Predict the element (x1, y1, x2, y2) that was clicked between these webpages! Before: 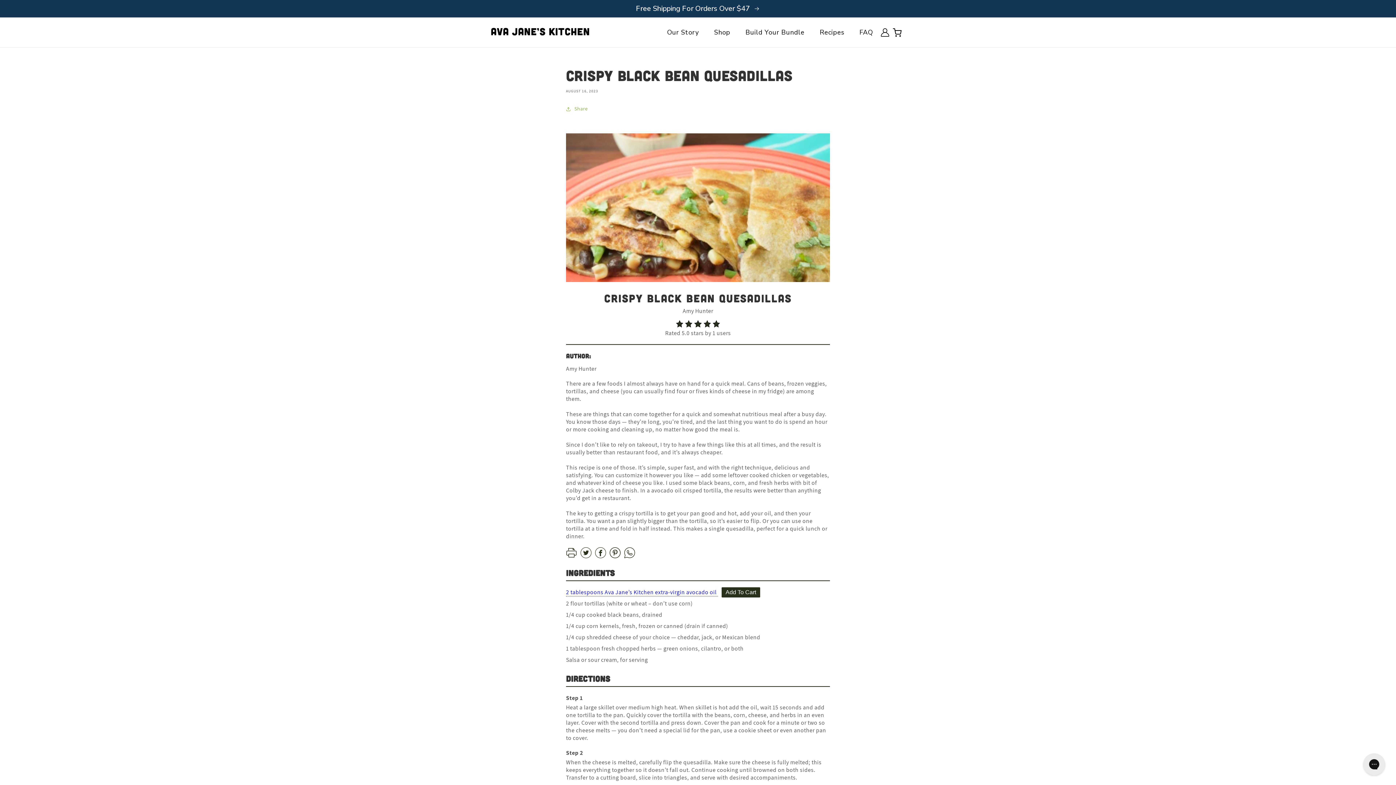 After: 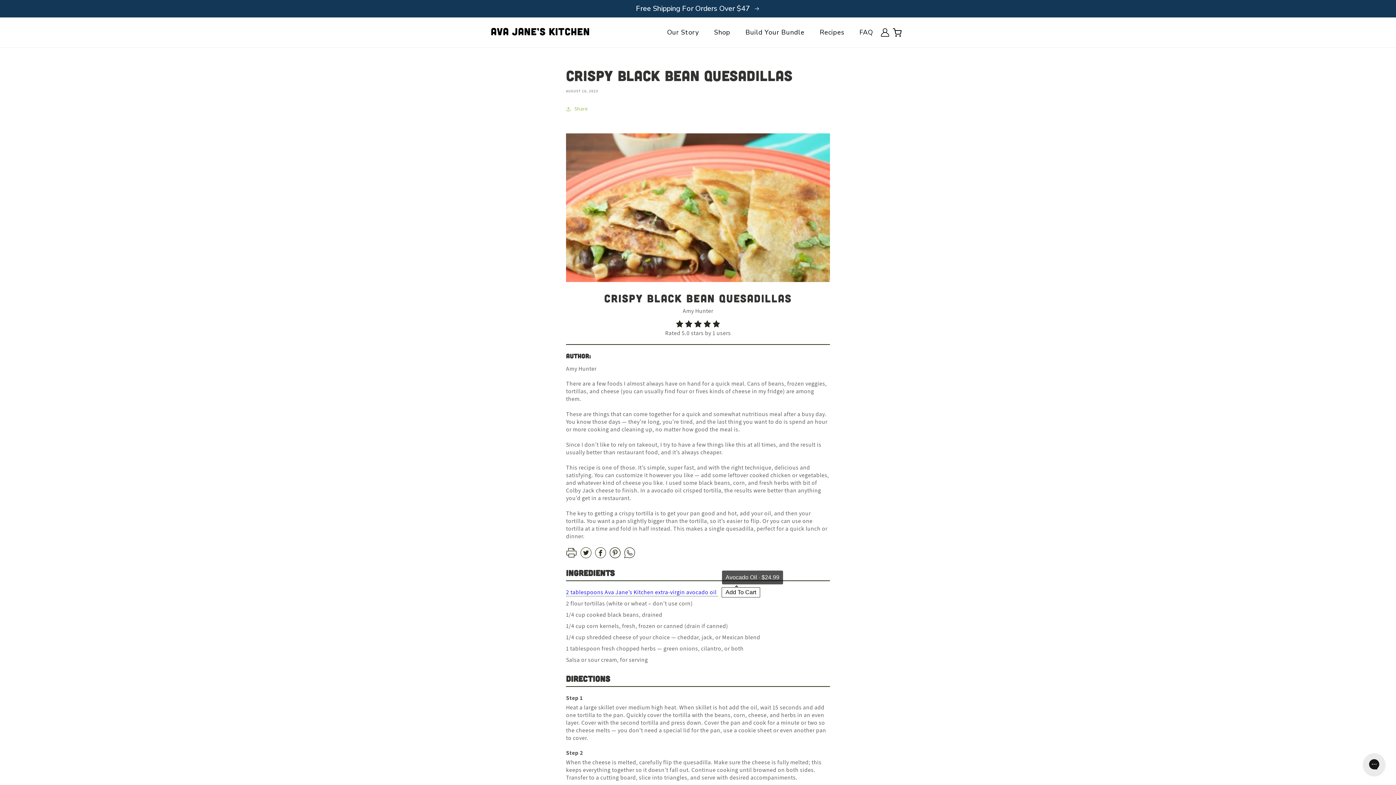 Action: label: Add To Cart bbox: (721, 587, 760, 597)